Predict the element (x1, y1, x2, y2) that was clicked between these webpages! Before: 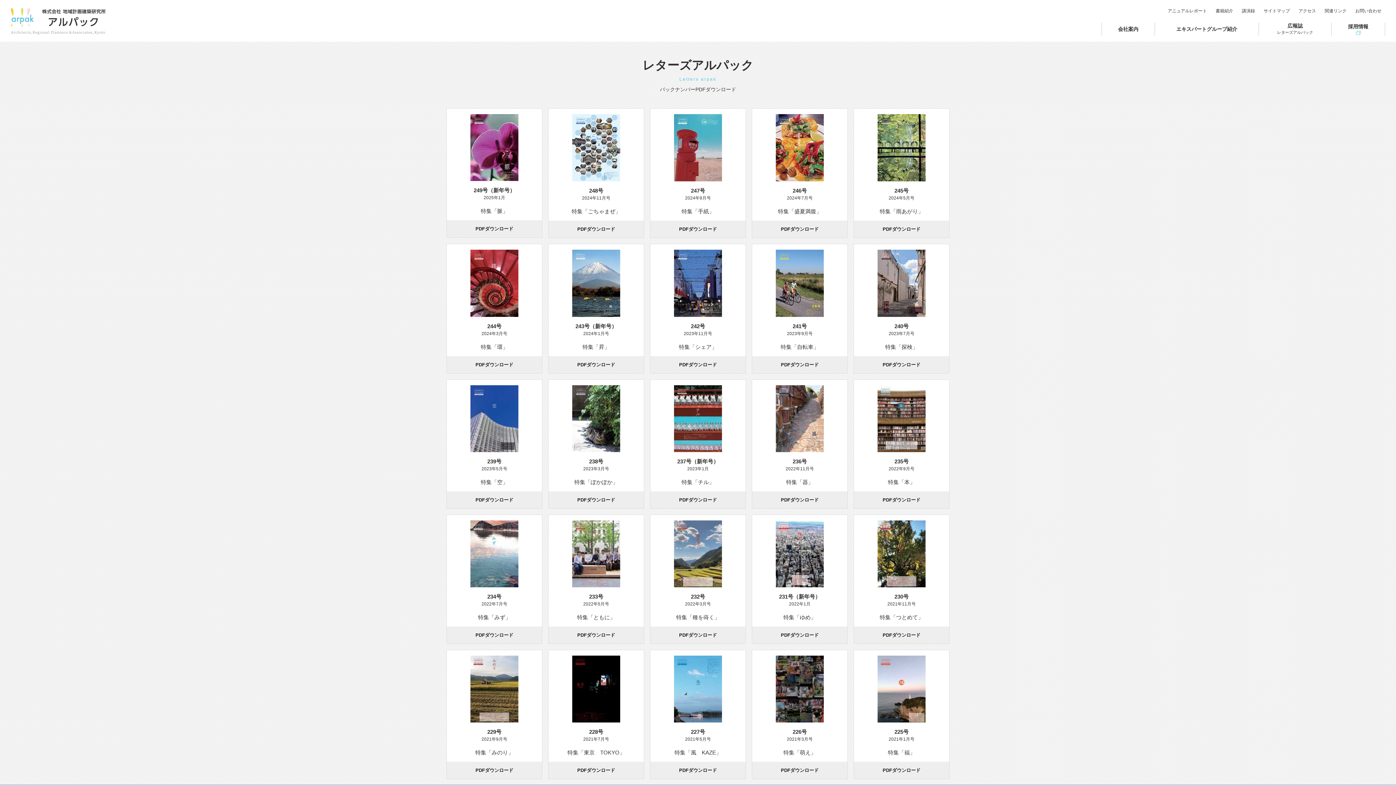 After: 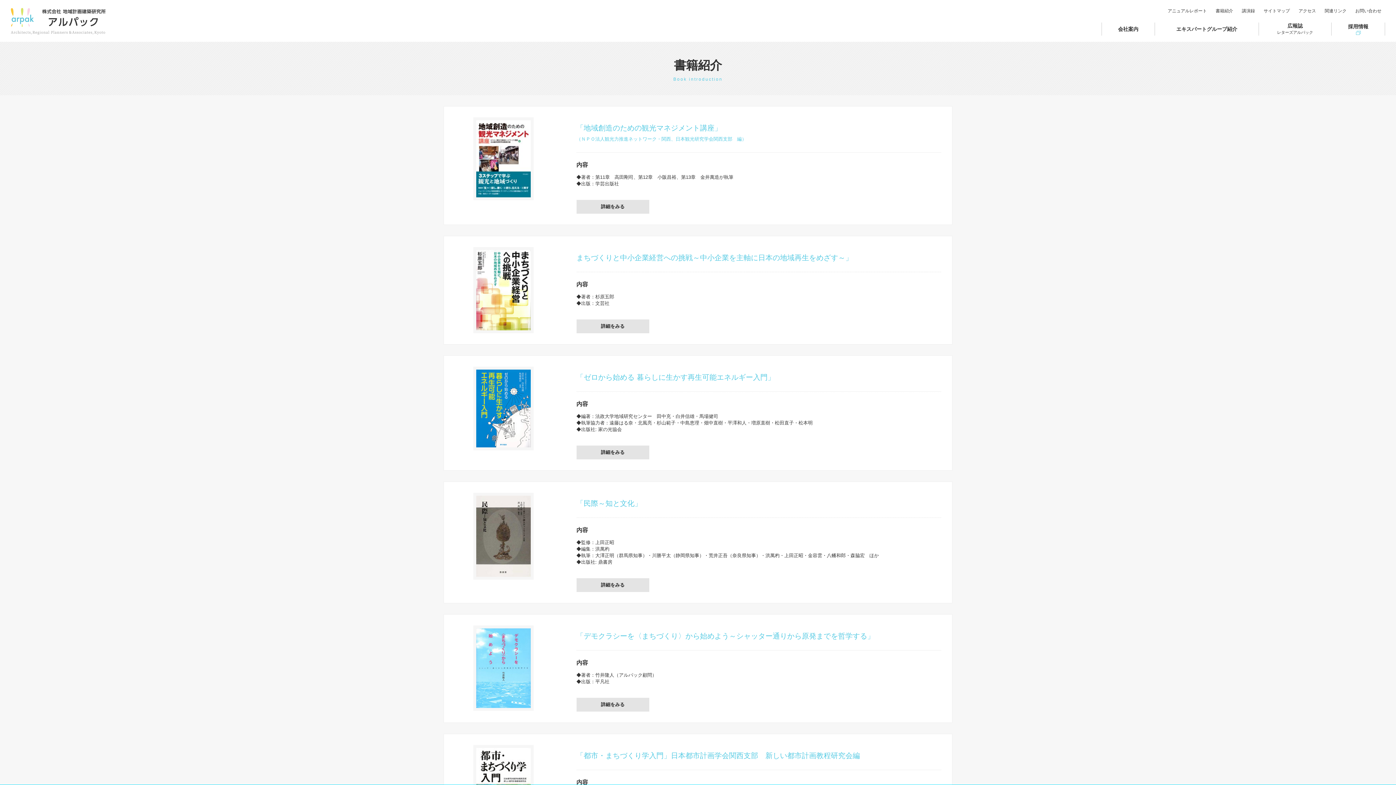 Action: label: 書籍紹介 bbox: (1212, 7, 1237, 14)